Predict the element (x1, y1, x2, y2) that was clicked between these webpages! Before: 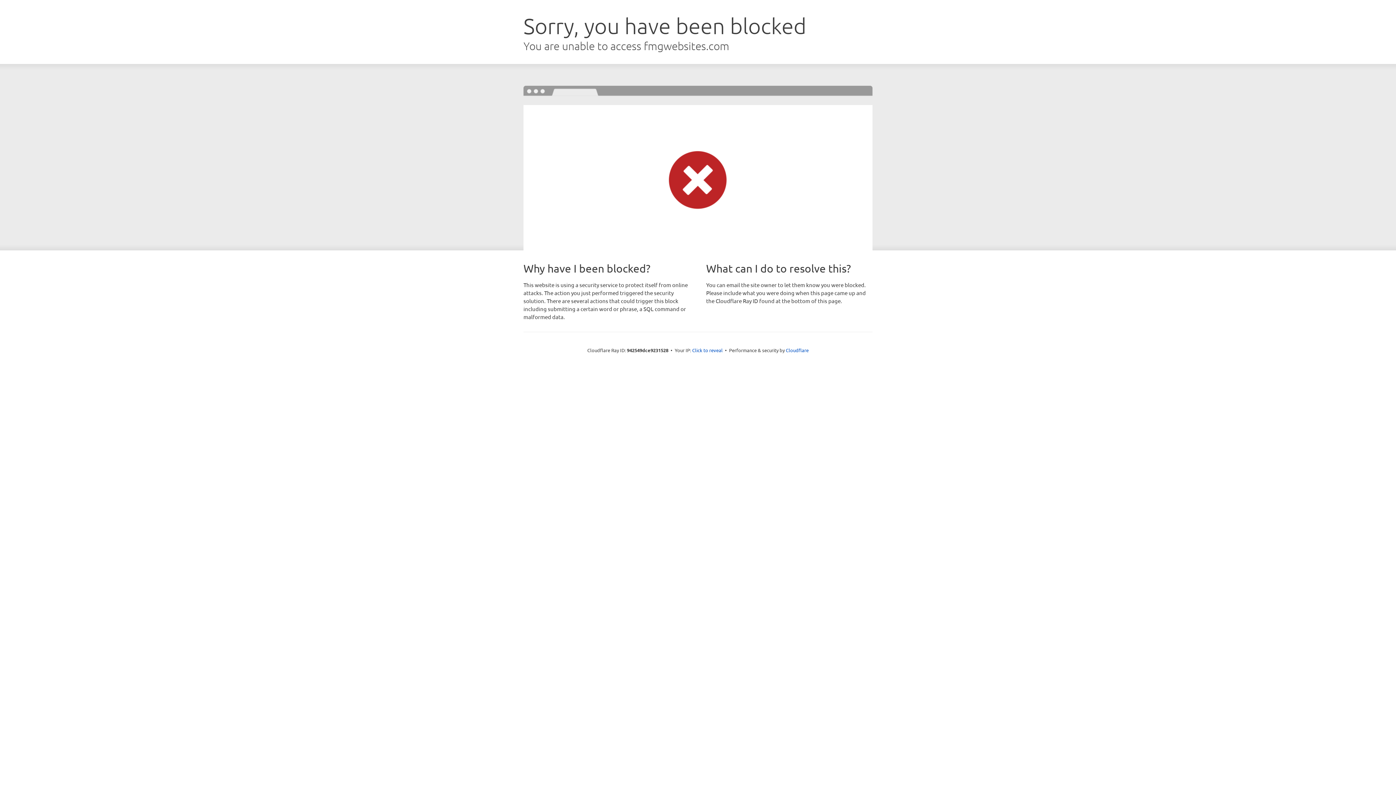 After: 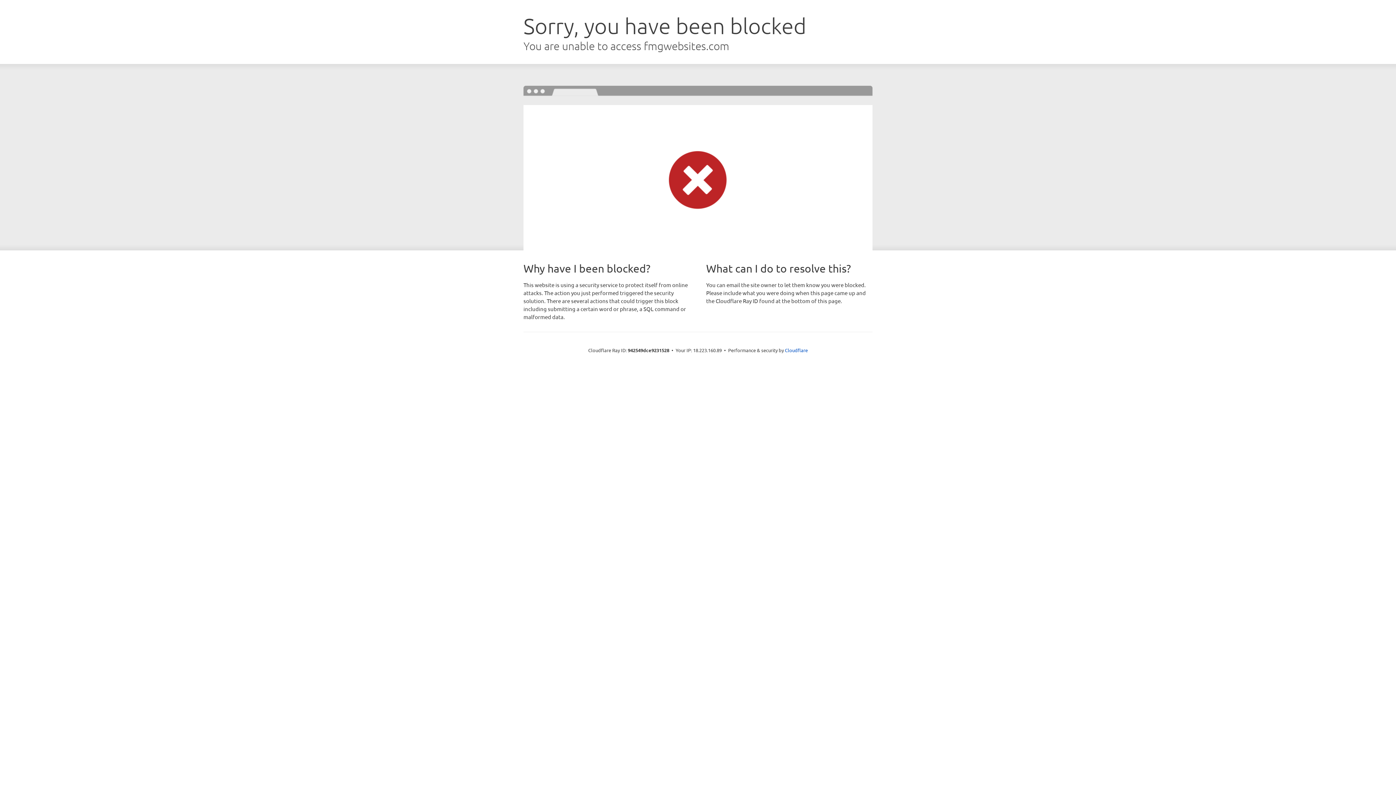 Action: label: Click to reveal bbox: (692, 346, 722, 353)